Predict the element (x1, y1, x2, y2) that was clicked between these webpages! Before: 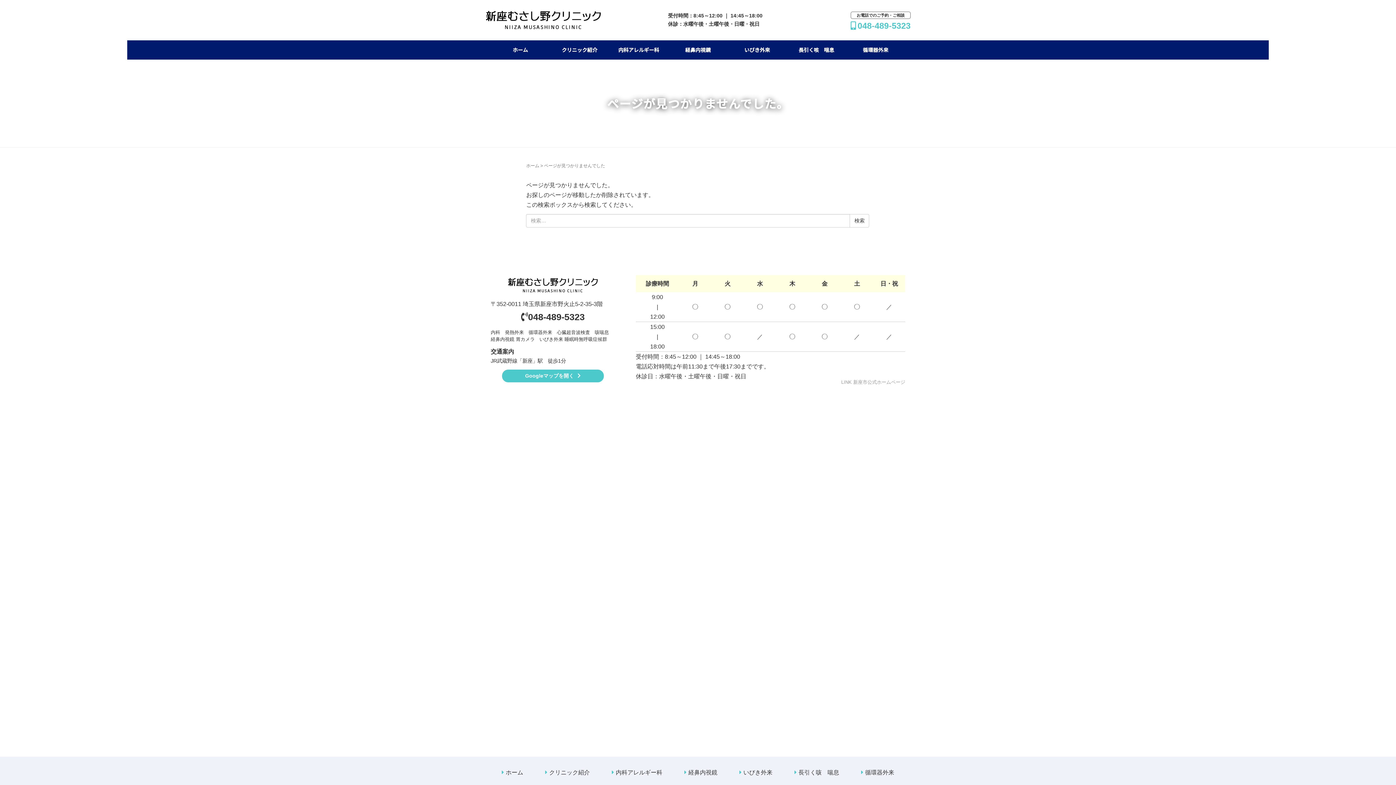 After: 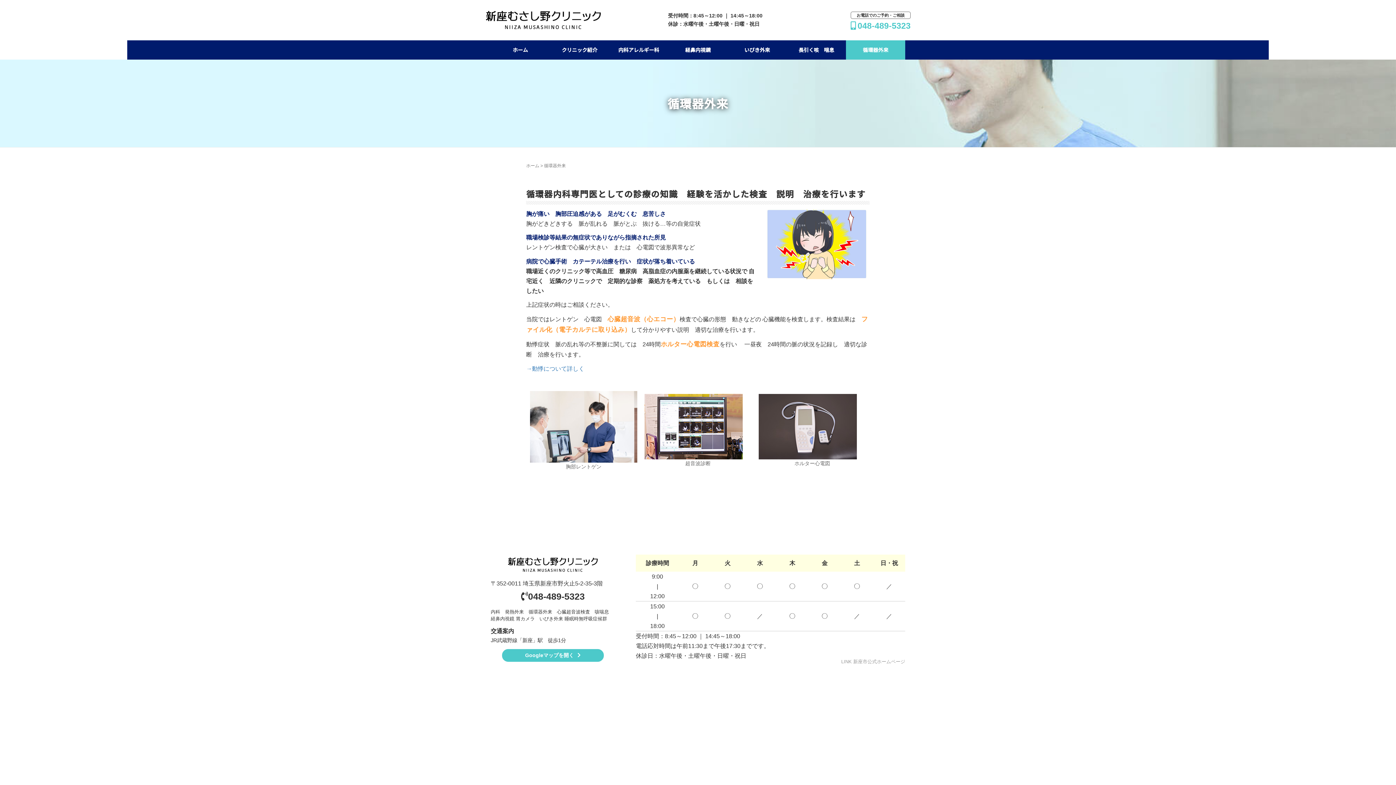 Action: bbox: (846, 40, 905, 59) label: 循環器外来